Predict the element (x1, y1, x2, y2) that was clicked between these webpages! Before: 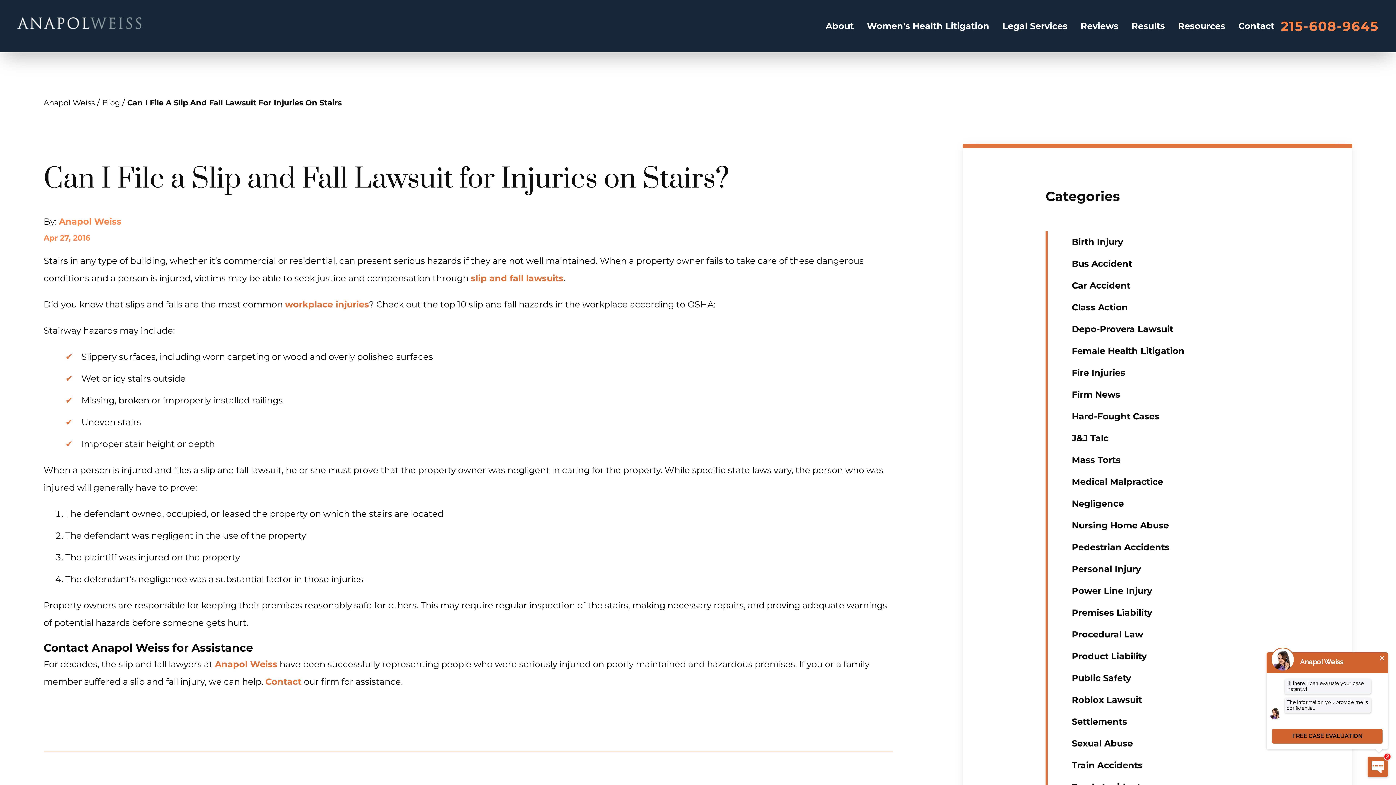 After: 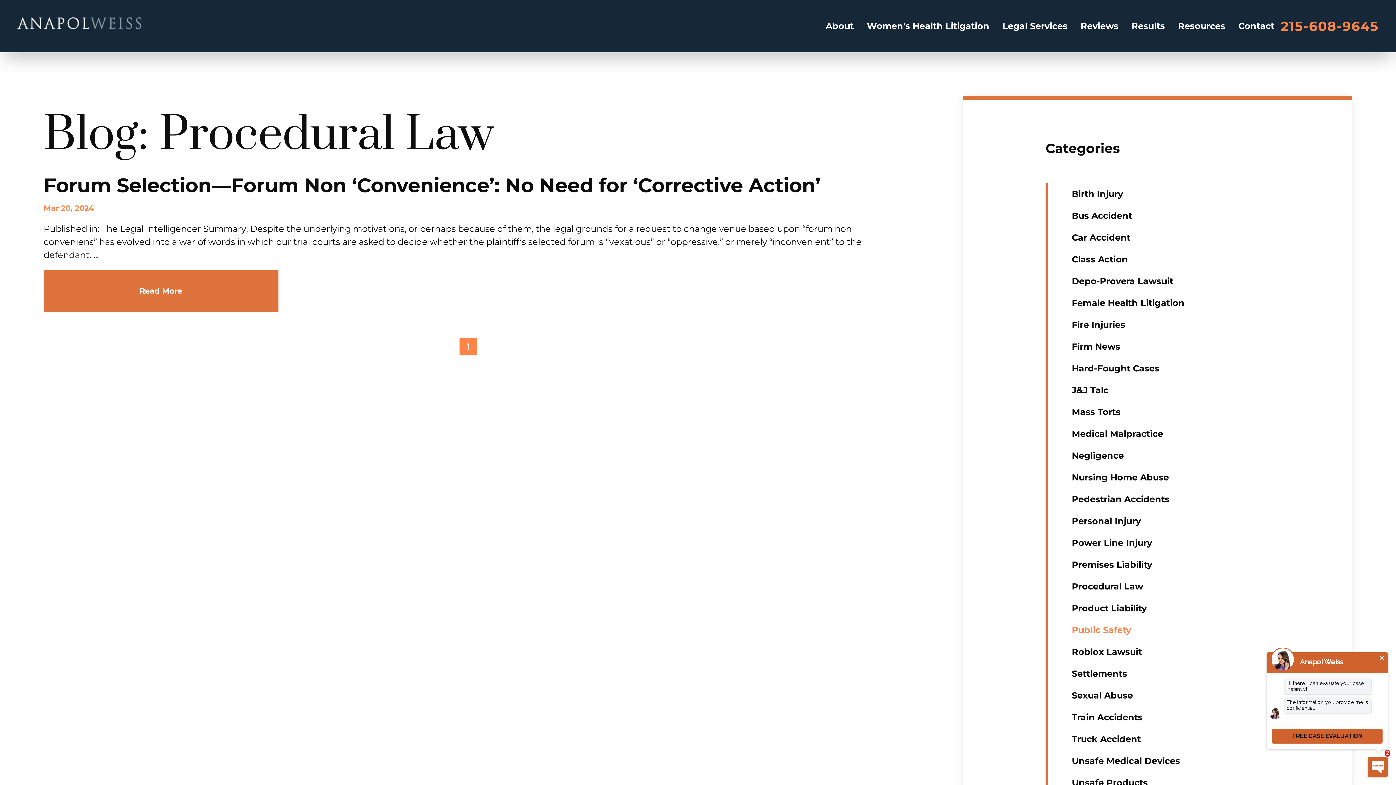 Action: bbox: (1072, 628, 1143, 641) label: Procedural Law